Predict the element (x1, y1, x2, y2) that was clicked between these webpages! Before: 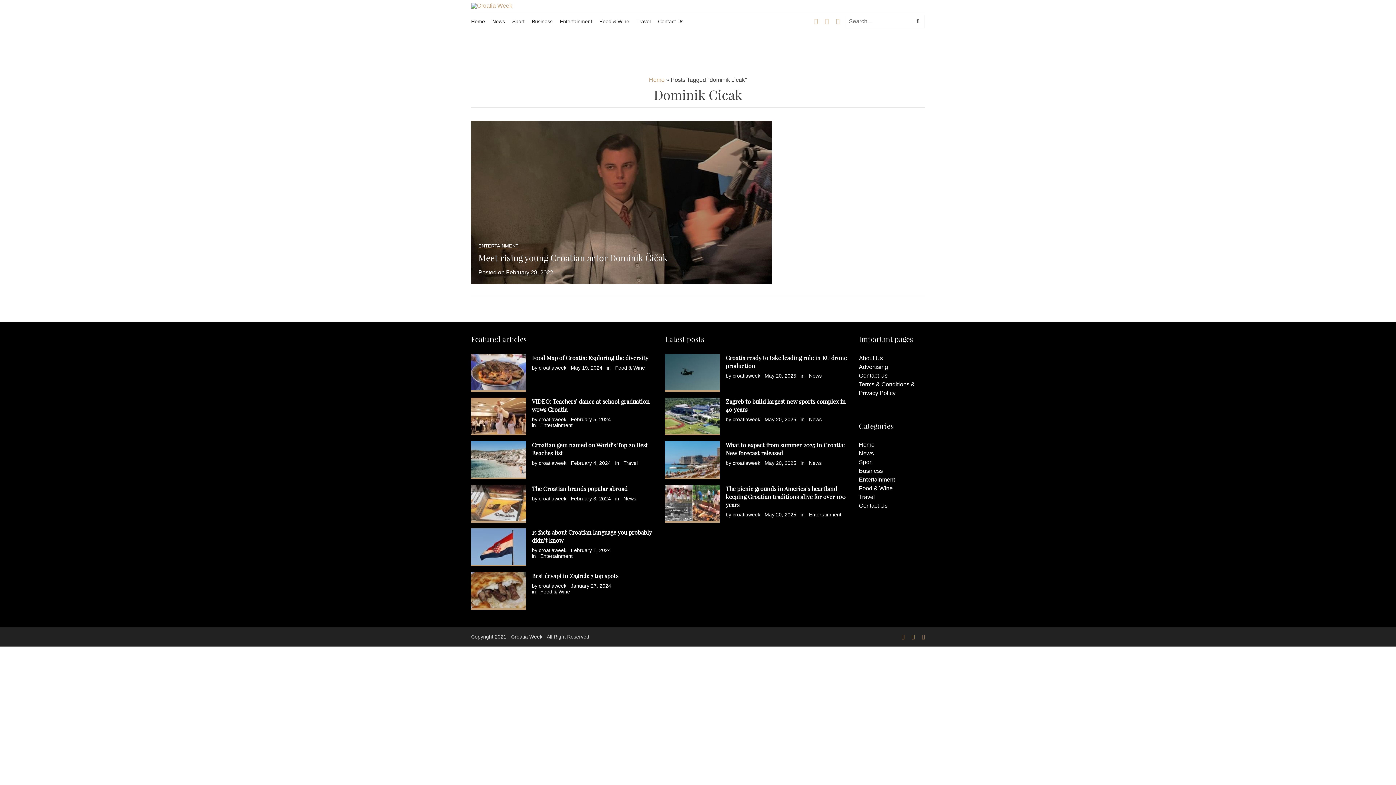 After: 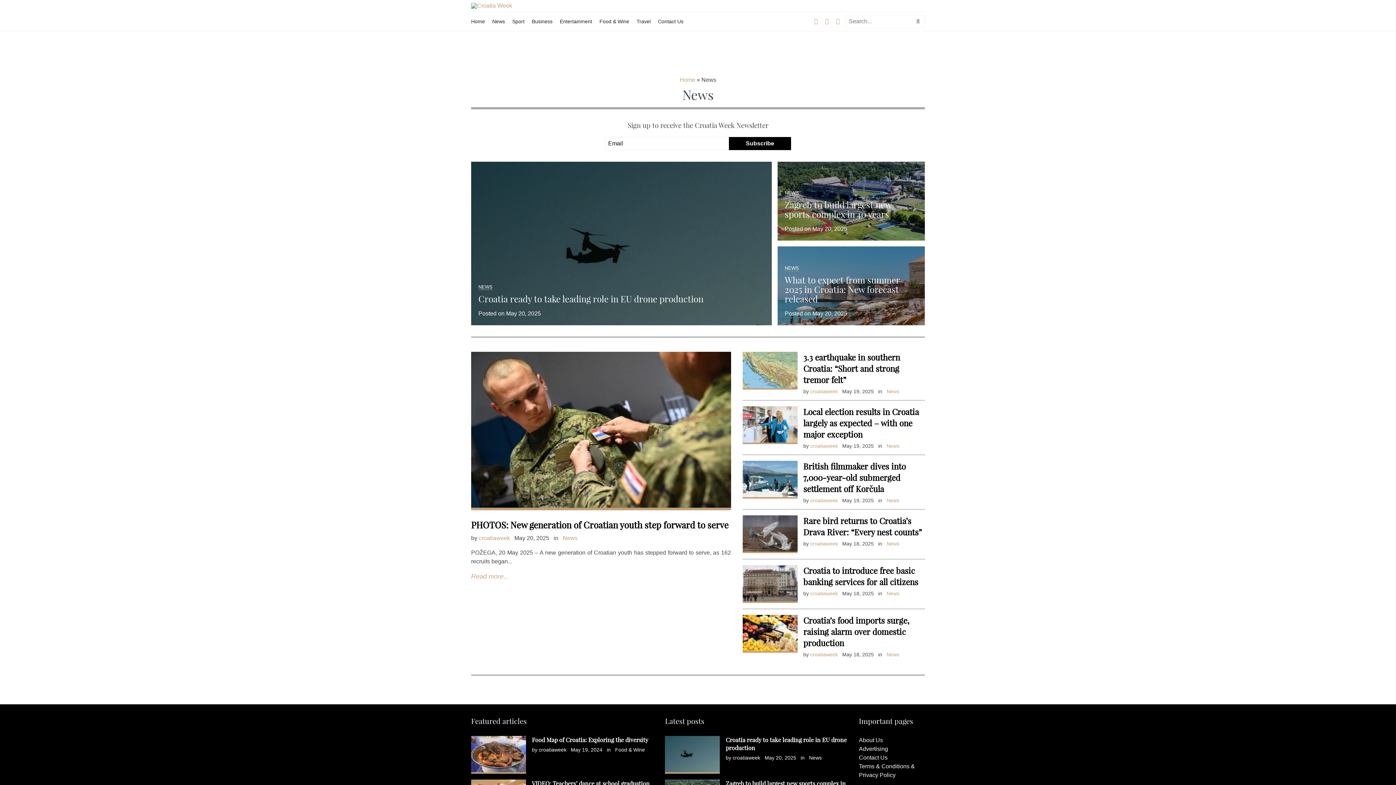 Action: label: News bbox: (623, 495, 636, 501)